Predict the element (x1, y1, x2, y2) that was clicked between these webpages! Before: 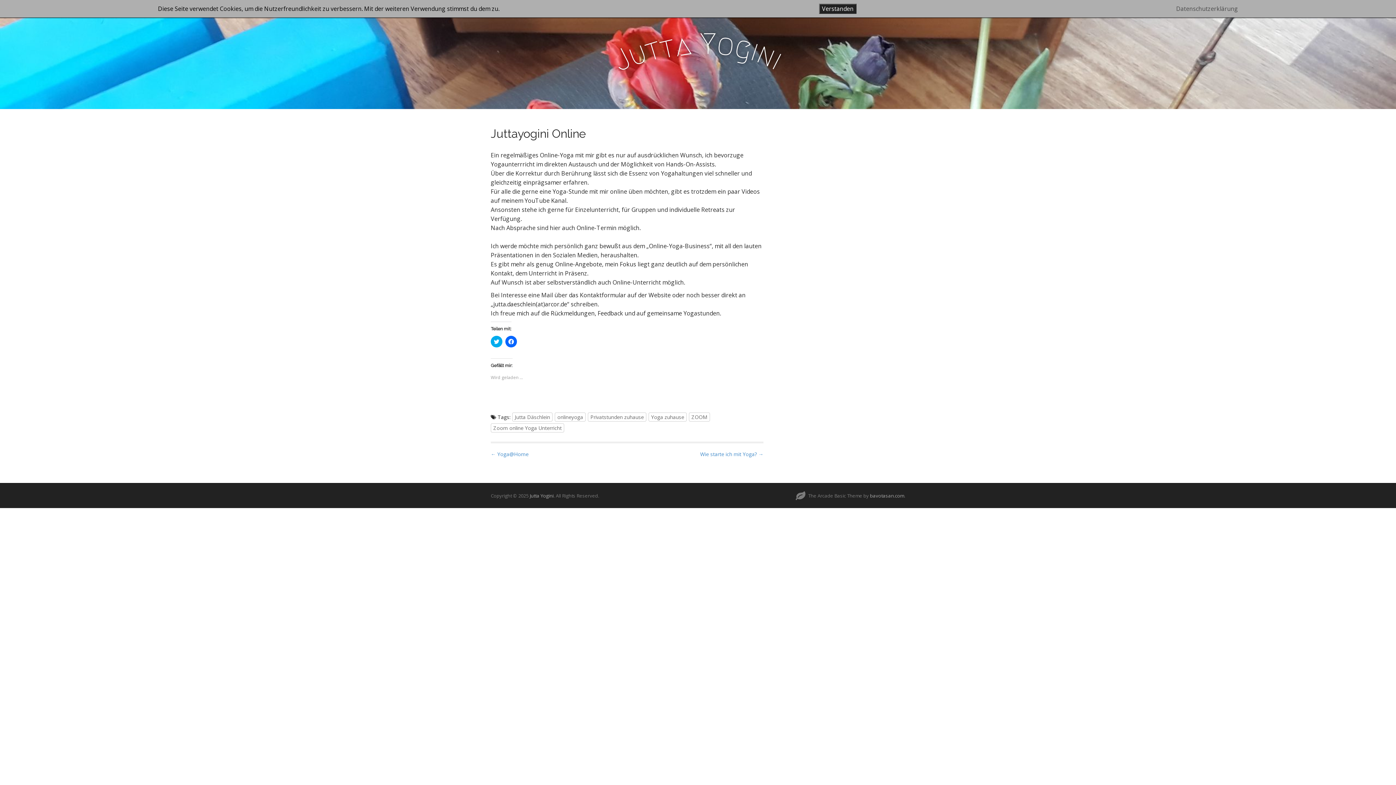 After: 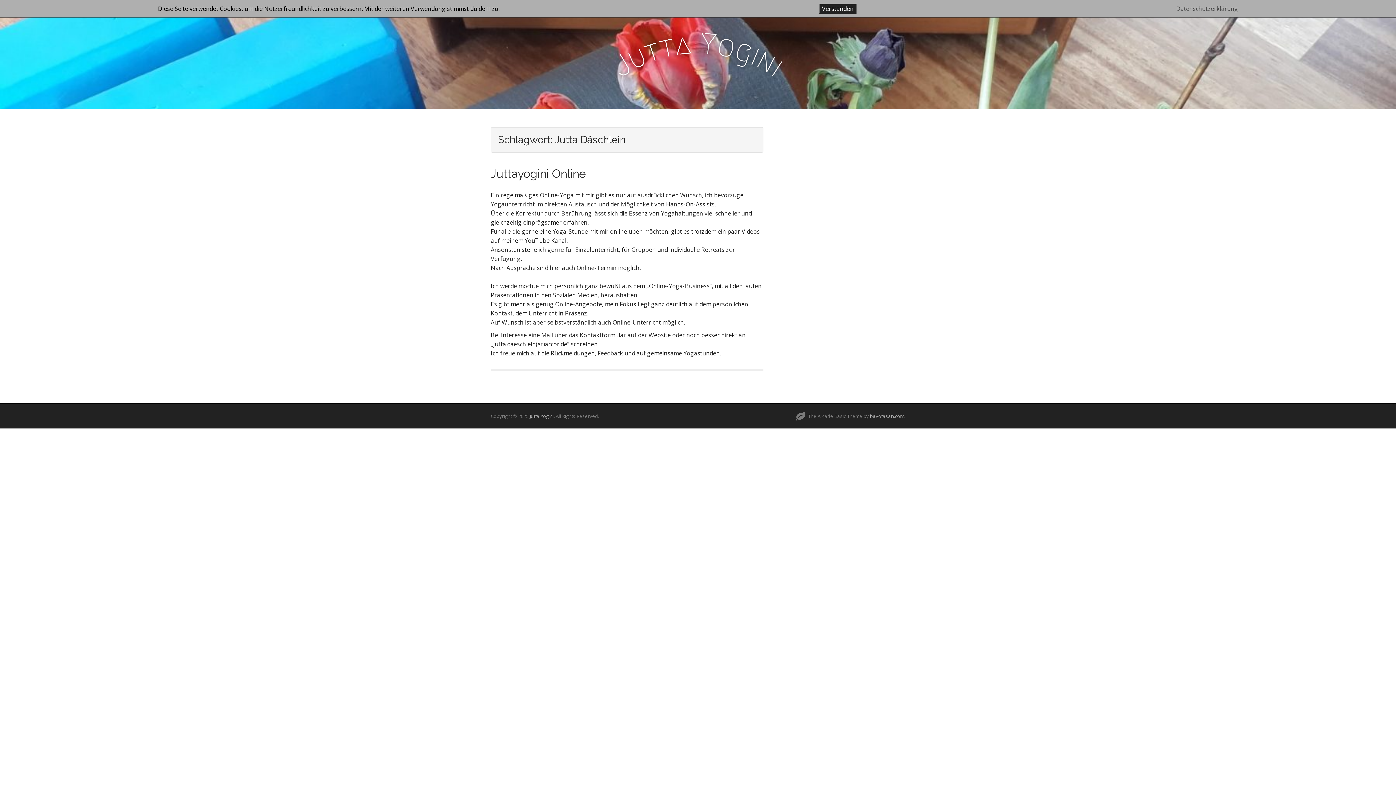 Action: bbox: (512, 412, 552, 421) label: Jutta Däschlein